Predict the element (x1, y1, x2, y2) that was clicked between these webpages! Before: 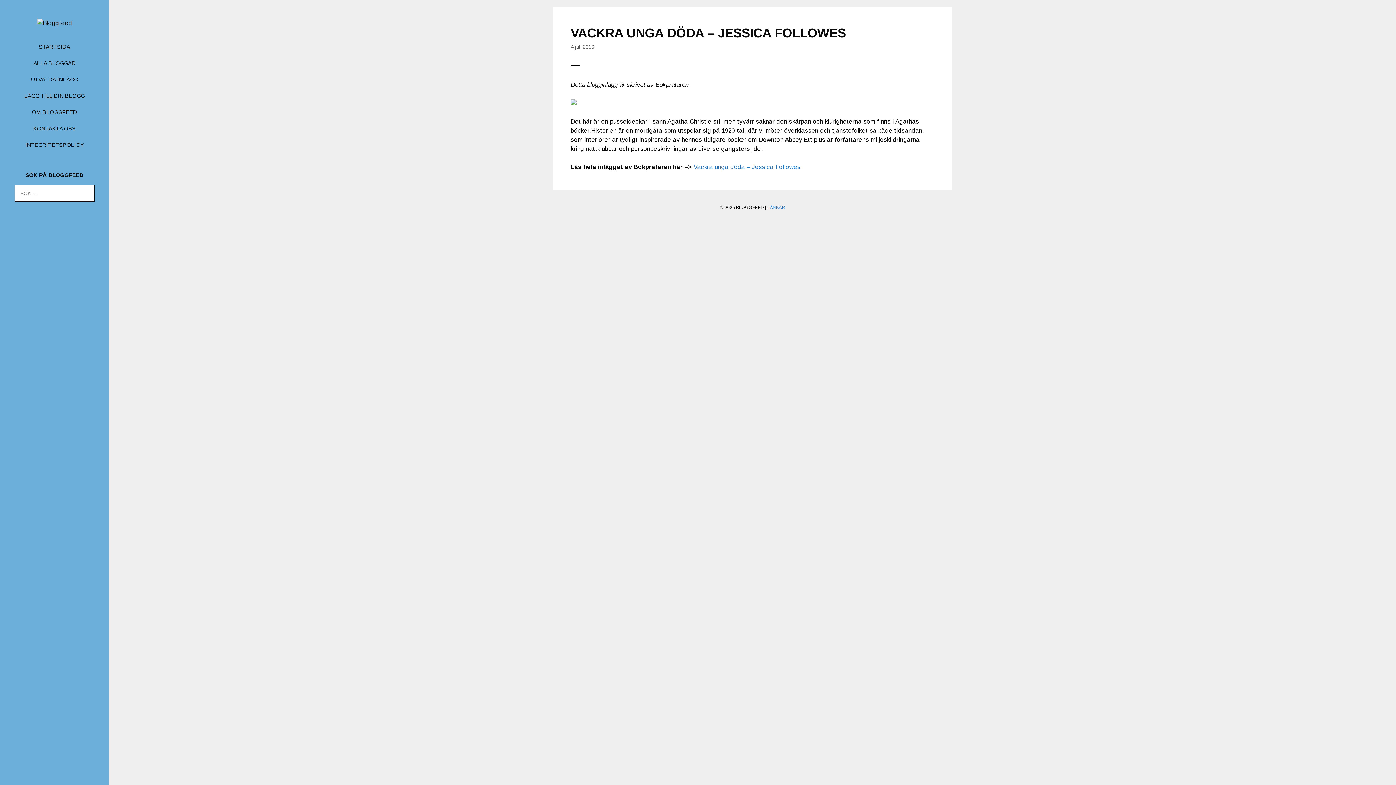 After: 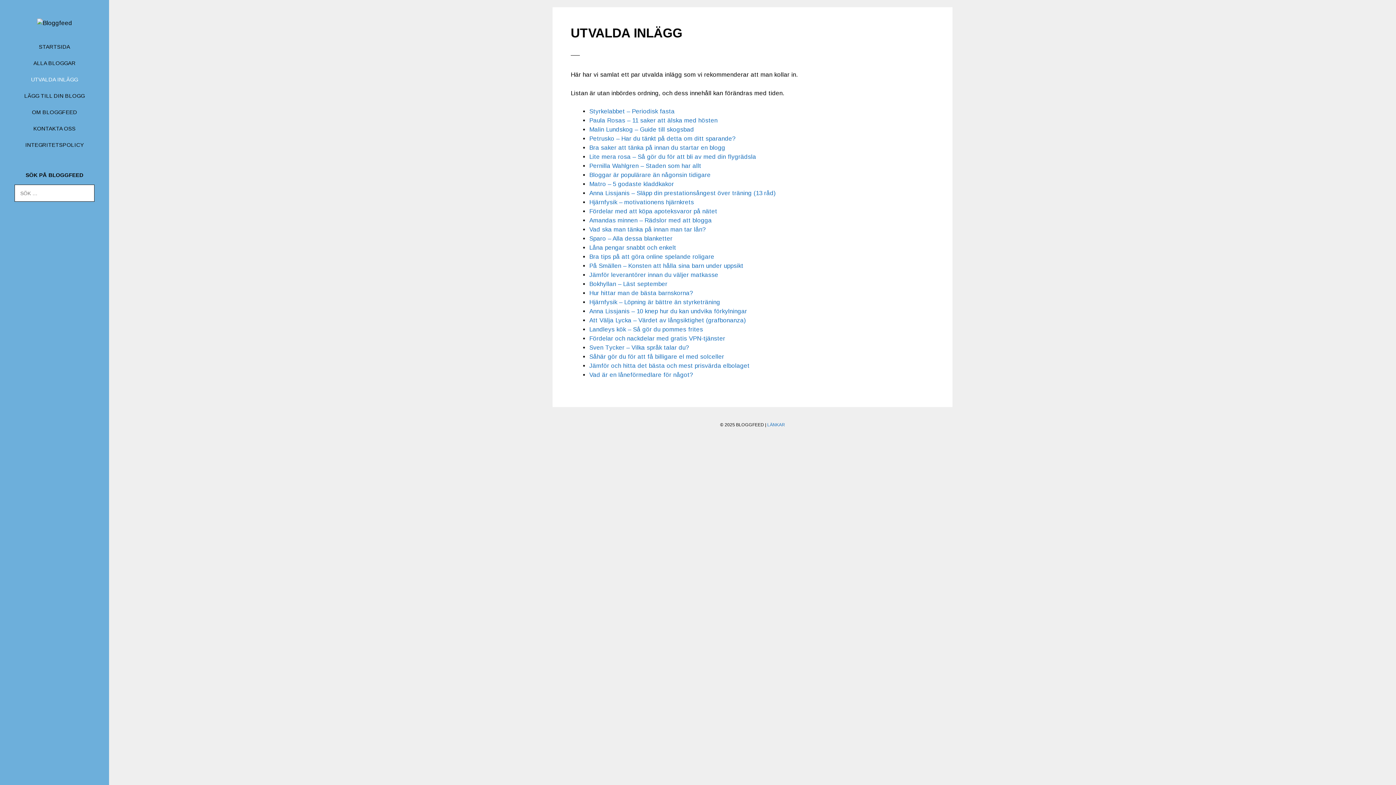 Action: bbox: (17, 71, 92, 87) label: UTVALDA INLÄGG